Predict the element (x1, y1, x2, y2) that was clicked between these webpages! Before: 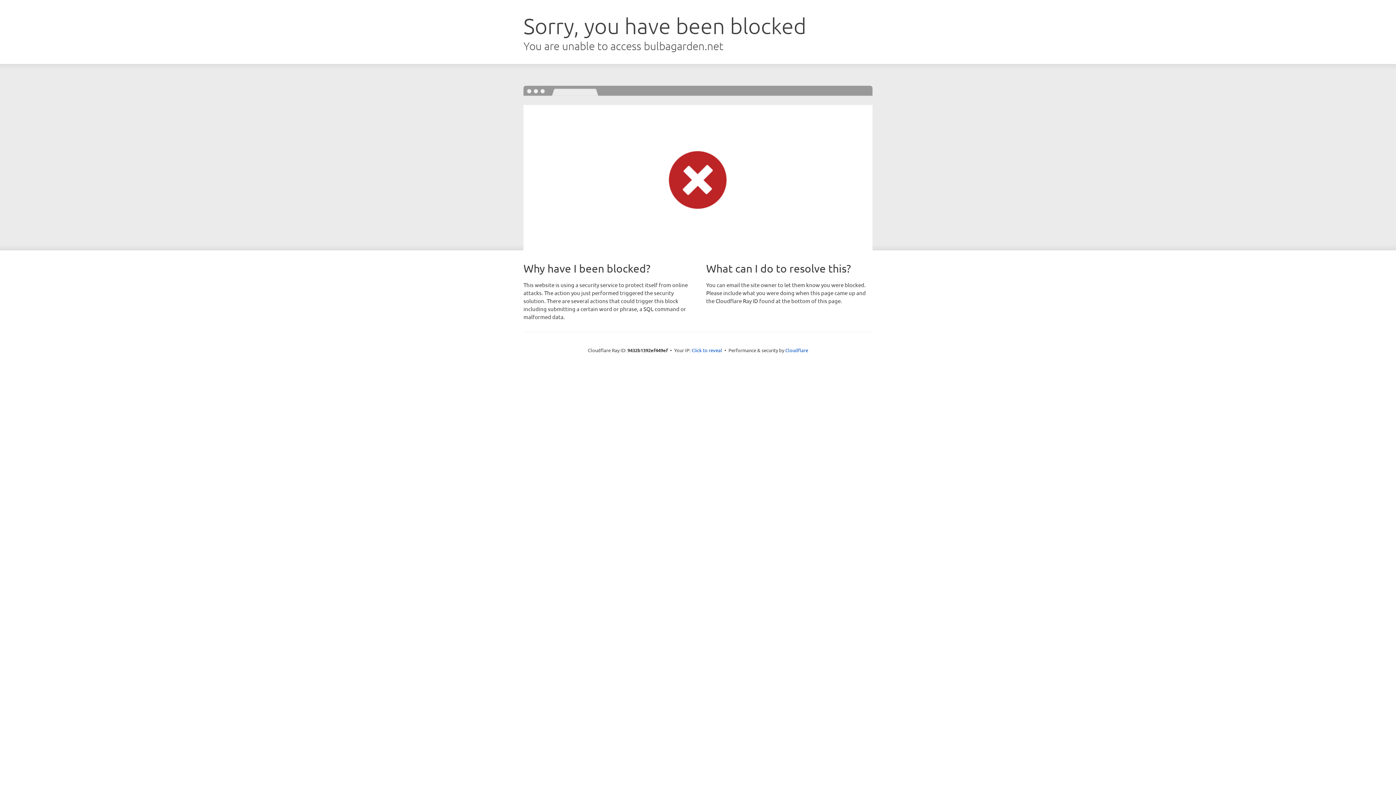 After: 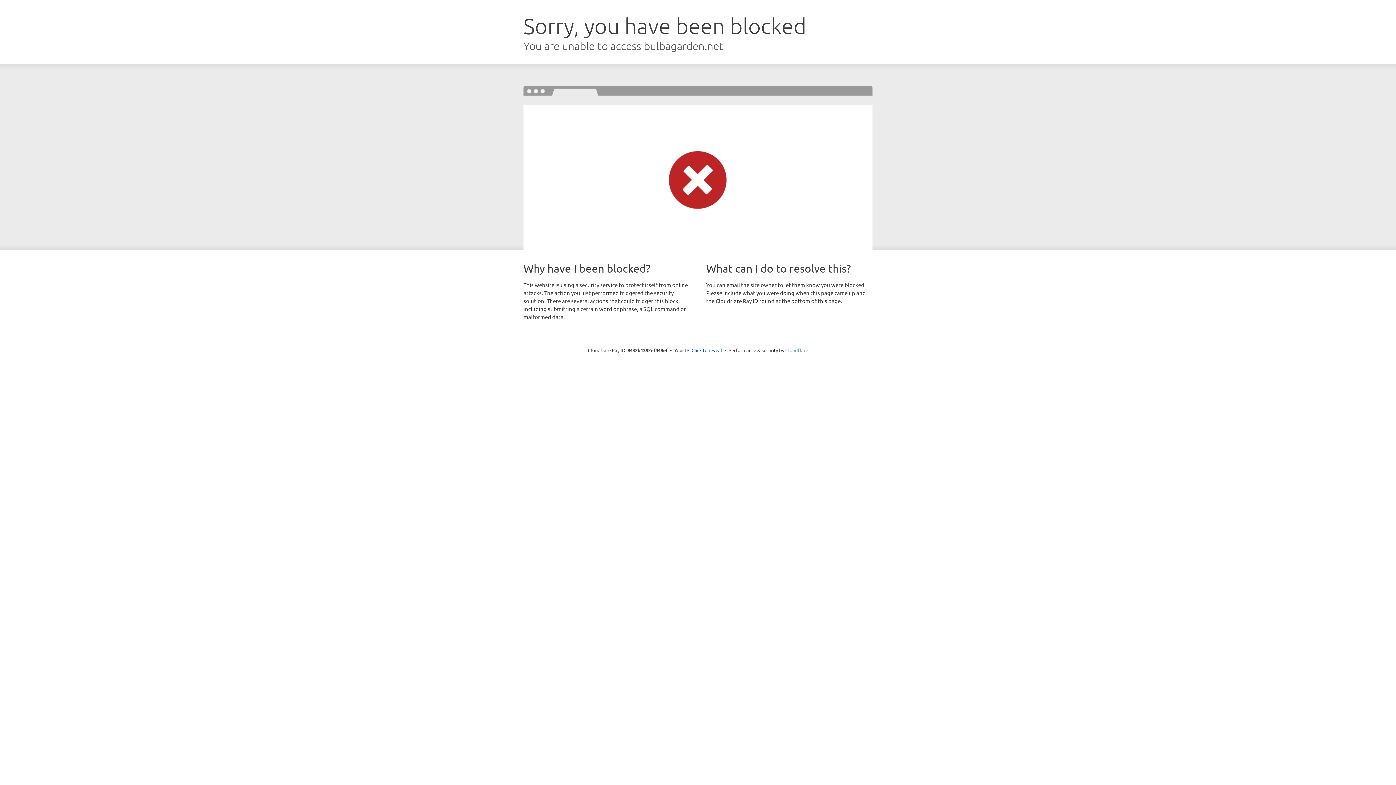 Action: label: Cloudflare bbox: (785, 347, 808, 353)